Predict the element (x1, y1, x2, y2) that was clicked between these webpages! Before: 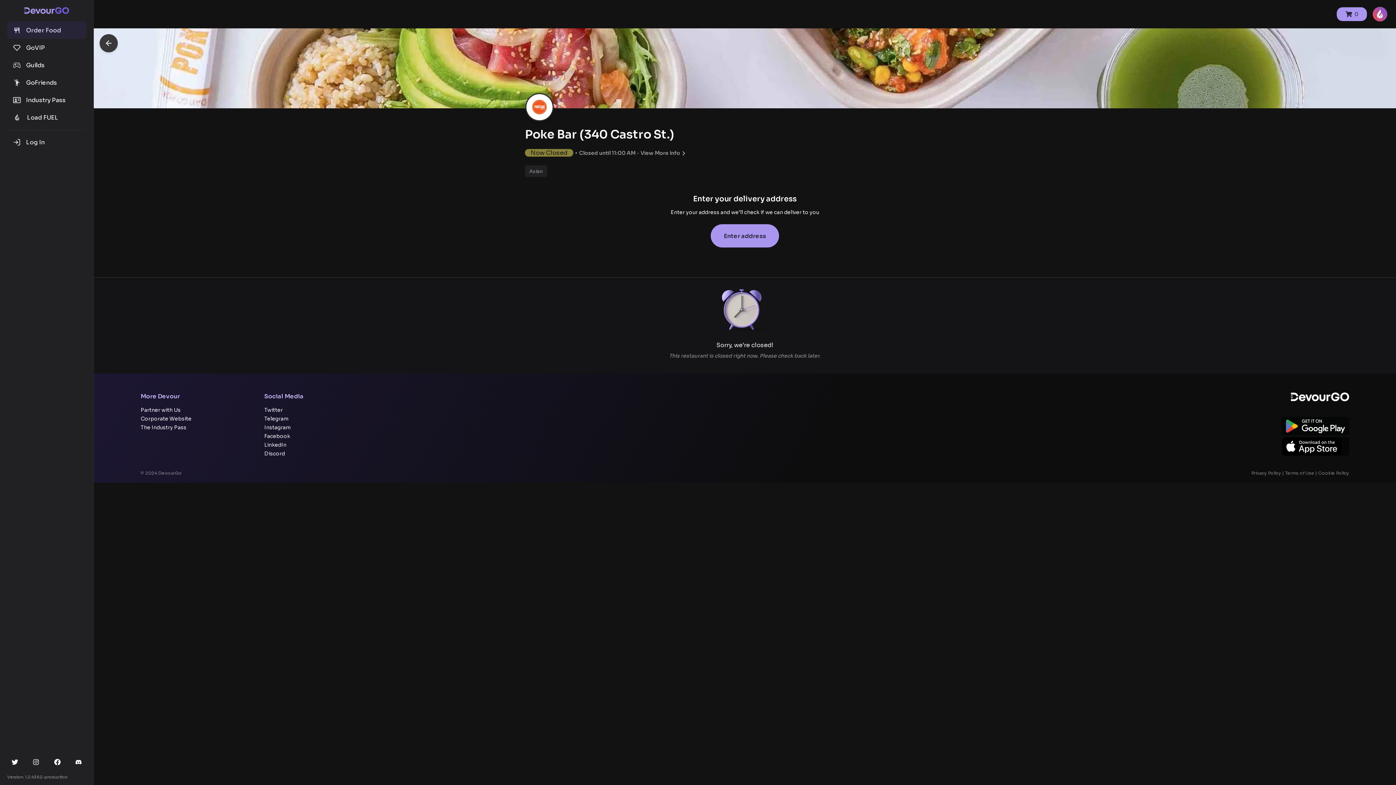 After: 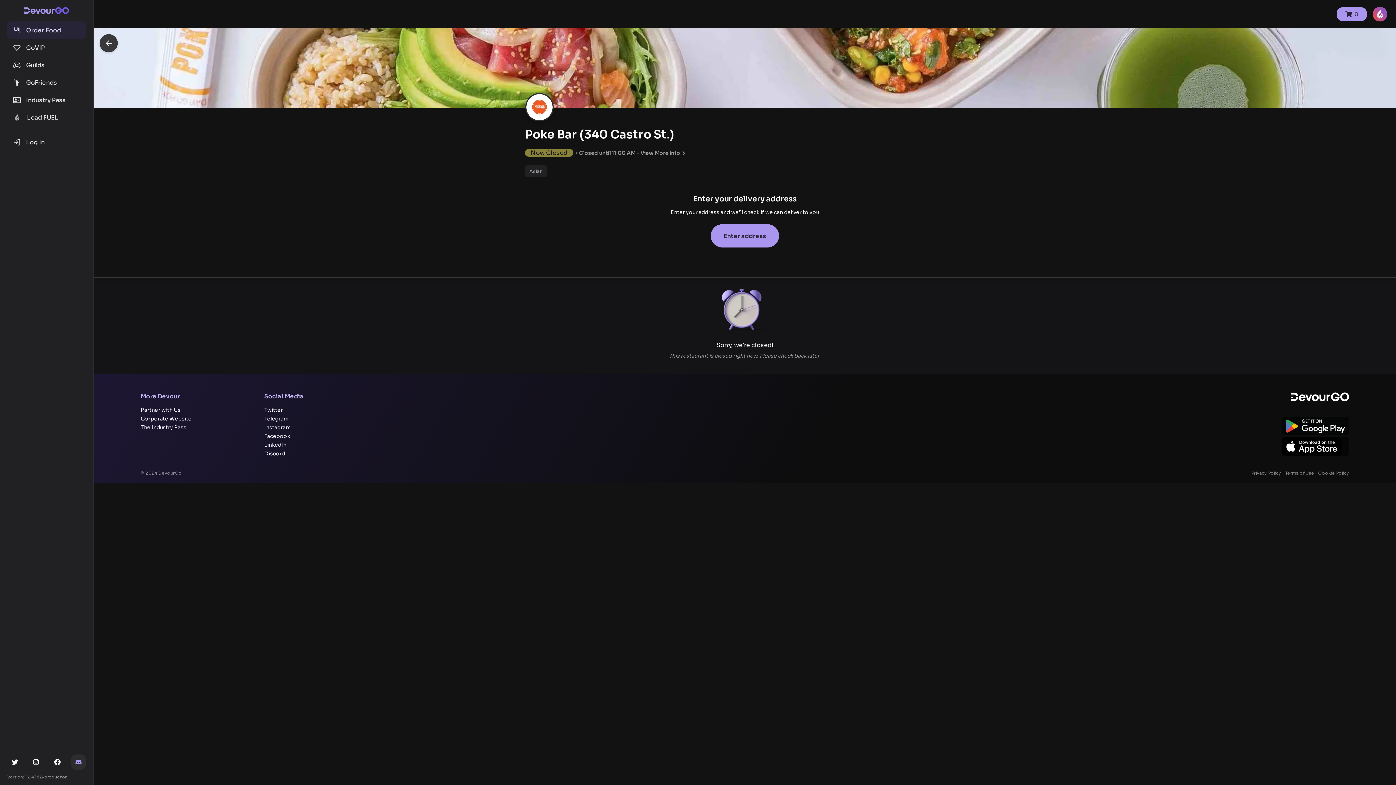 Action: bbox: (70, 770, 86, 785)